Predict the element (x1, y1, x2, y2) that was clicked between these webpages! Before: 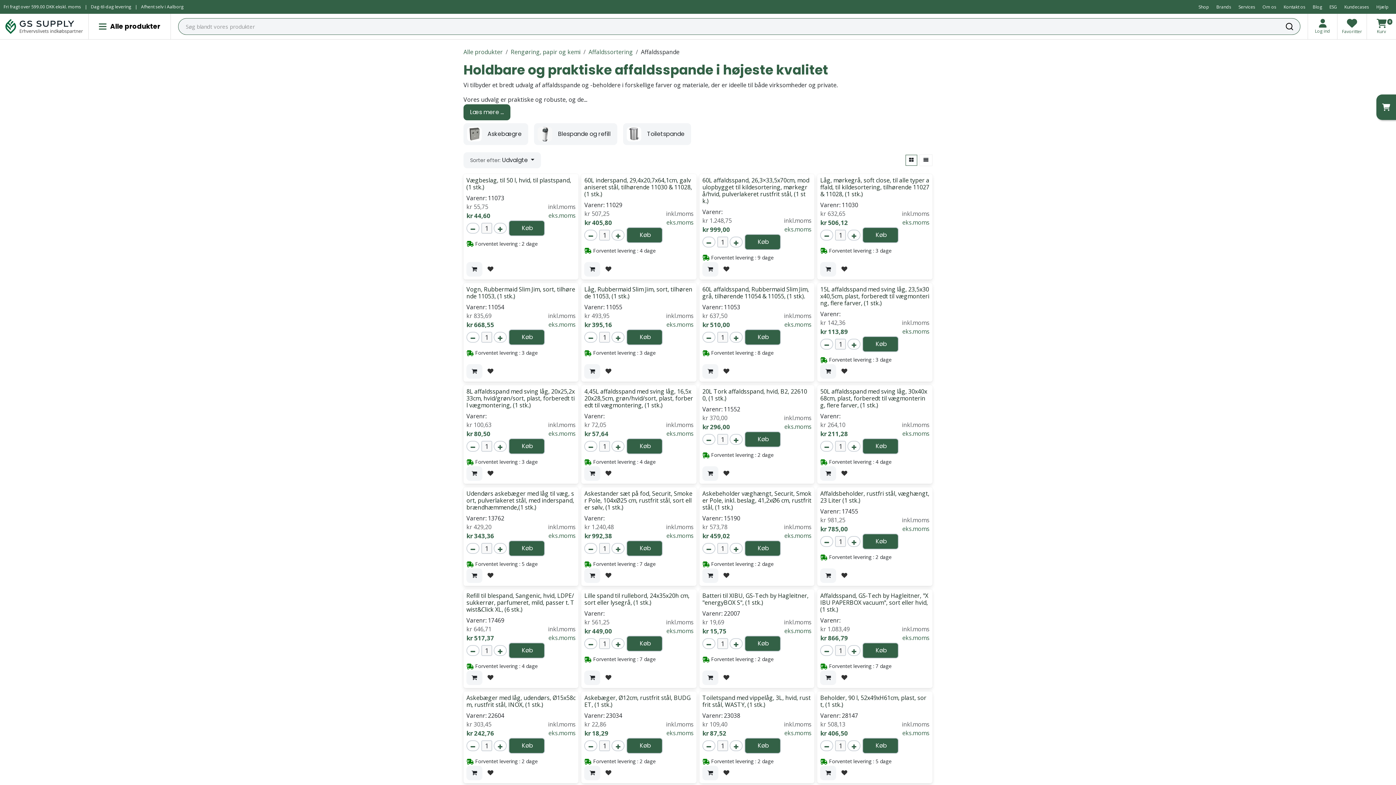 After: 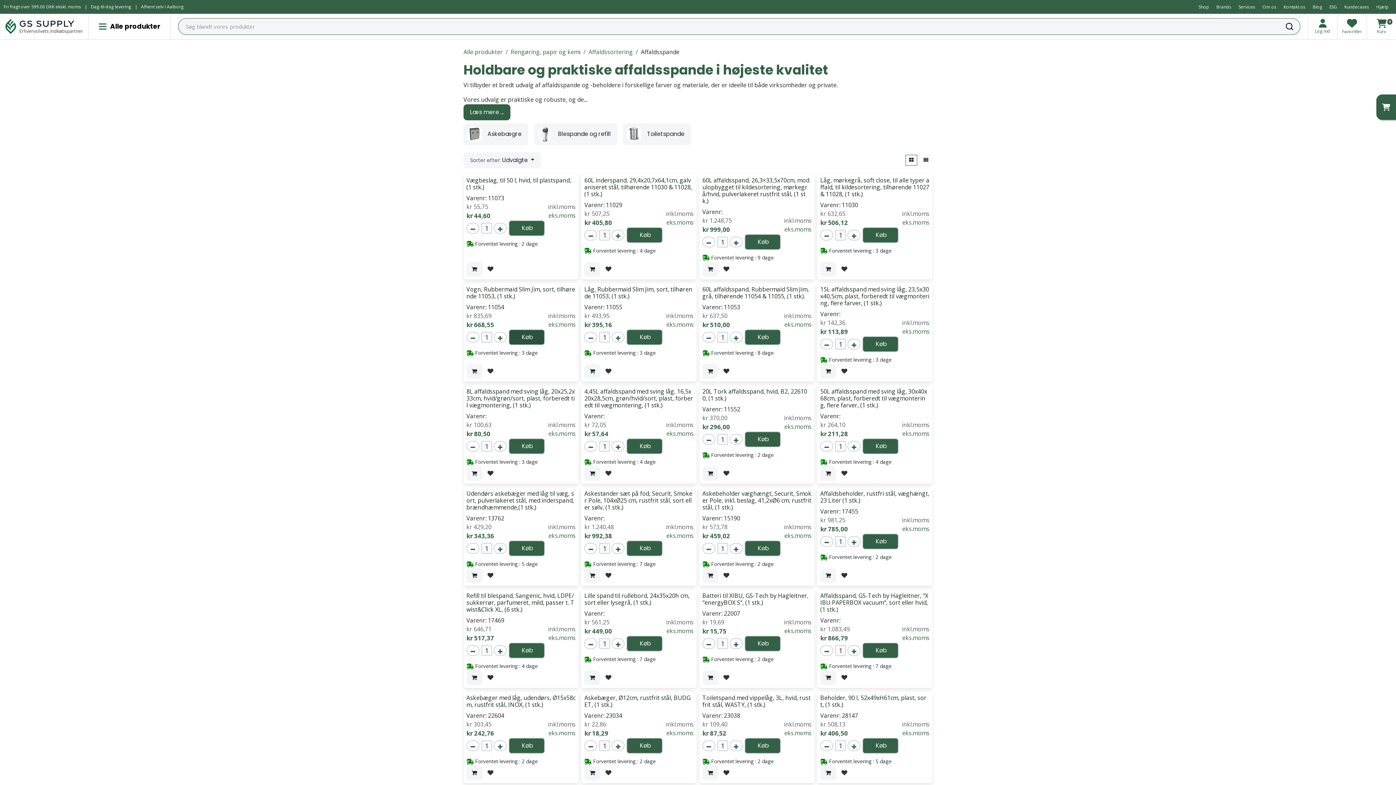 Action: bbox: (508, 329, 545, 345) label: Køb